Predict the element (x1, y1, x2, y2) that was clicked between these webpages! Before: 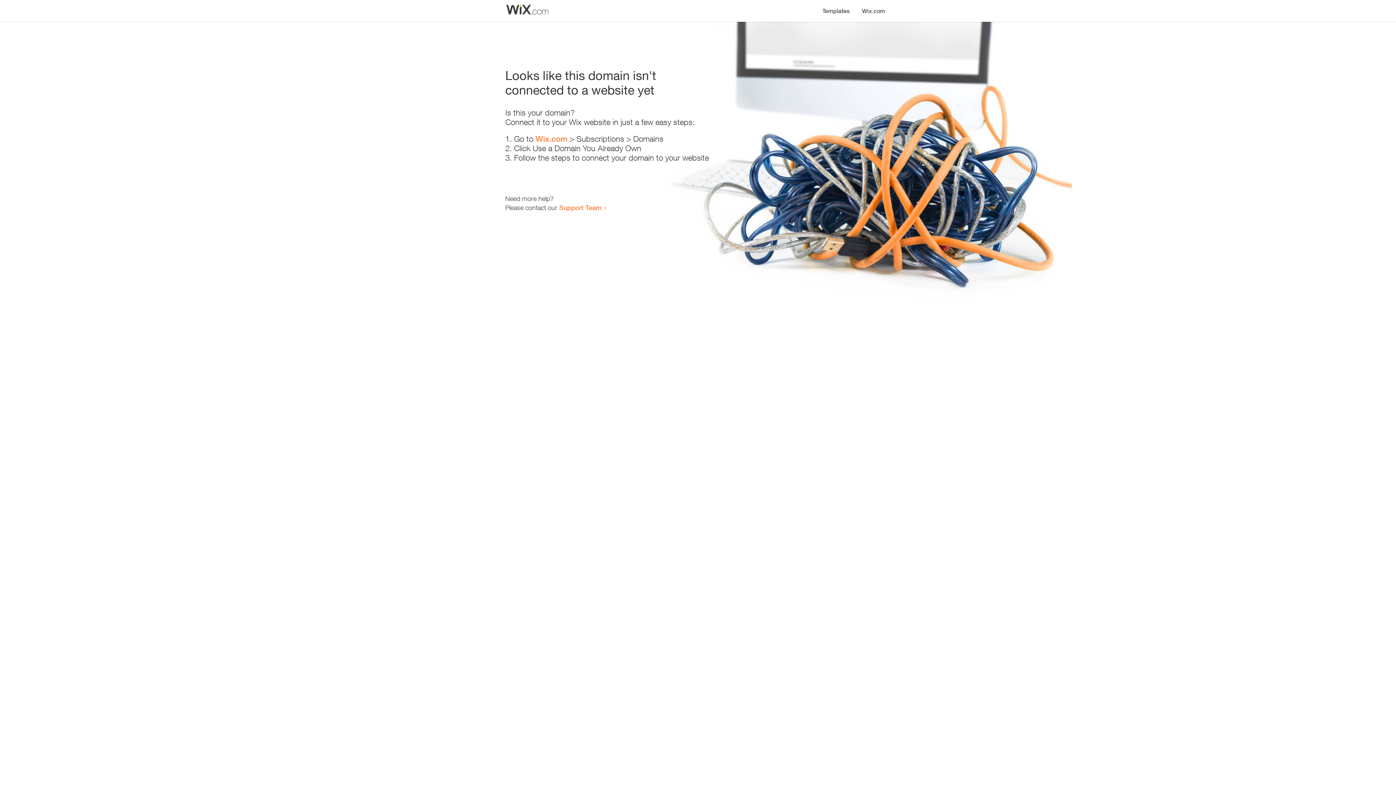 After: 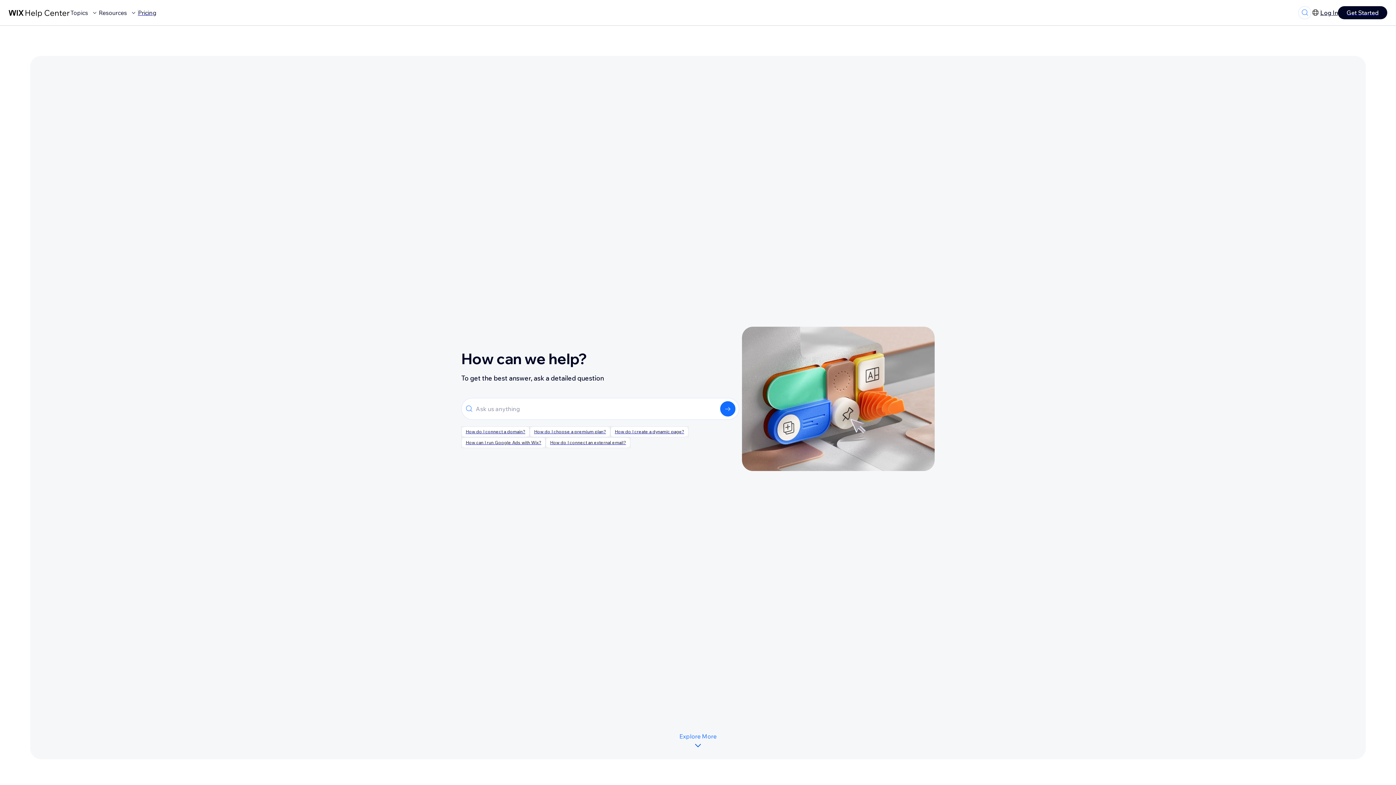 Action: label: Support Team bbox: (559, 203, 601, 211)